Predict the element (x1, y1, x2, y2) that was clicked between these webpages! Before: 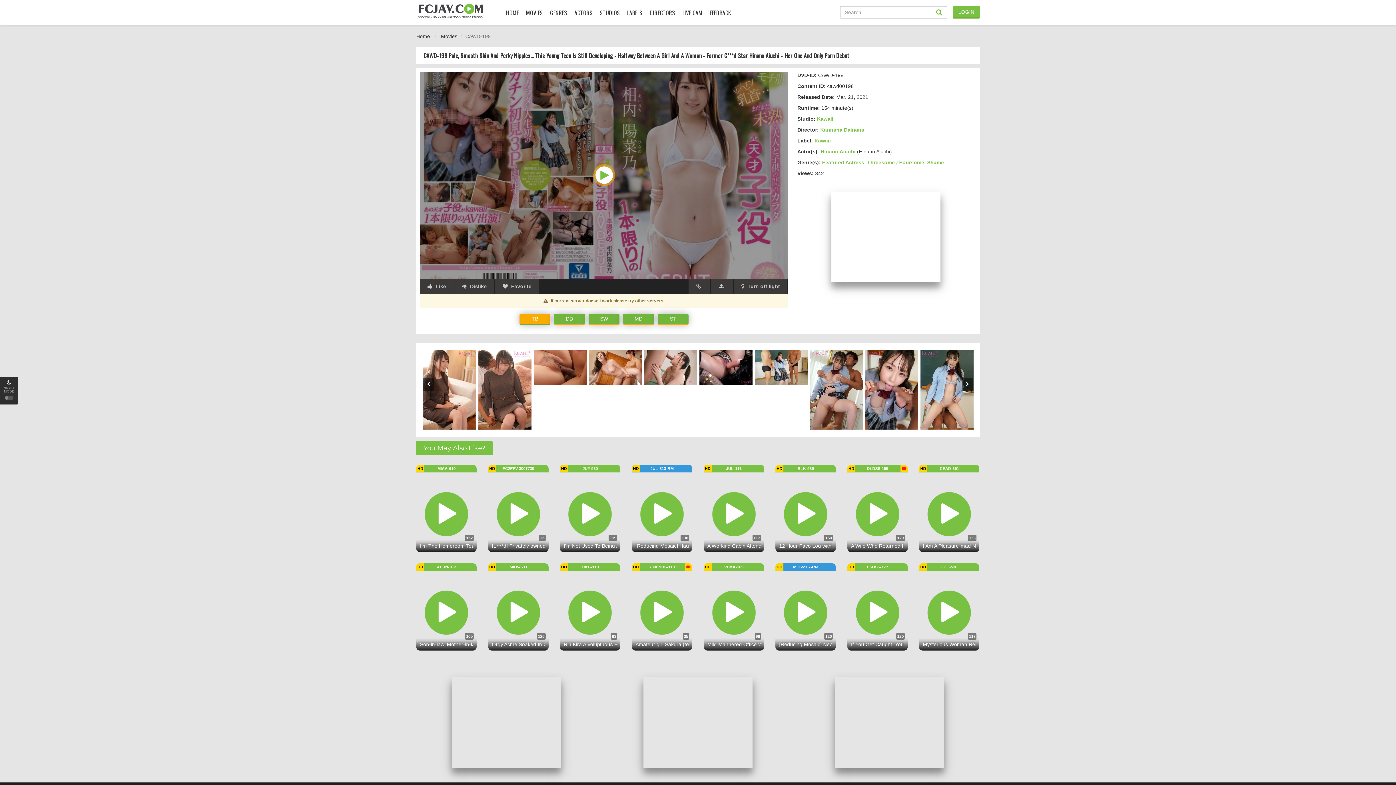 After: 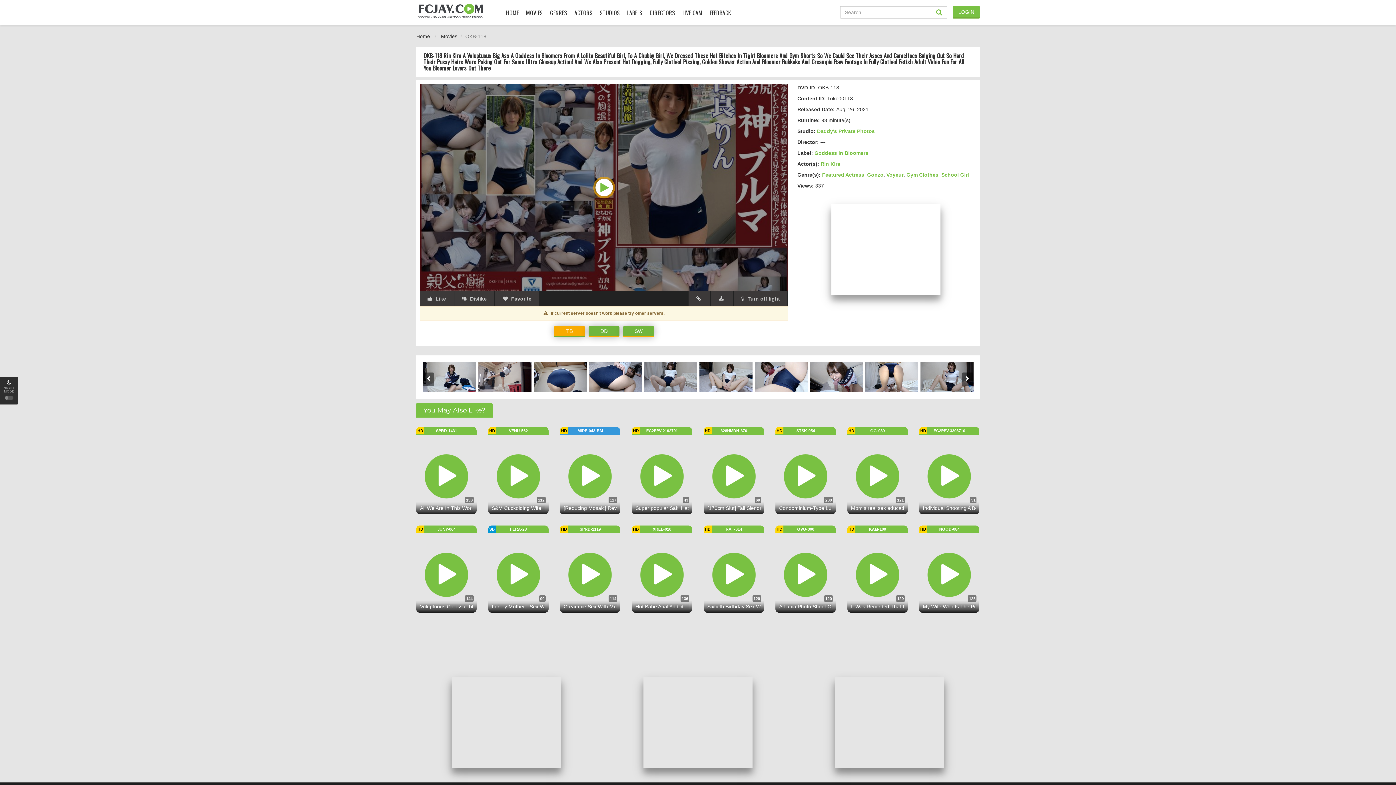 Action: label: OKB-118
93
Rin Kira A Voluptuous Big Ass A Goddess In Bloomers From A Lolita Beautiful Girl, To A Chubby Girl, We Dressed These Hot Bitches In Tight Bloomers And Gym Shorts So We Could See Their Asses And Cameltoes Bulging Out So Hard Their Pussy Hairs Were Poking Out For Some Ultra Closeup Action! And We Also Present Hot Dogging, Fully Clothed Pissing, Golden Shower Action And Bloomer Bukkake And Creampie Raw Footage In Fully Clothed Fetish Adult Video Fun For All You Bloomer Lovers Out There bbox: (560, 563, 620, 651)